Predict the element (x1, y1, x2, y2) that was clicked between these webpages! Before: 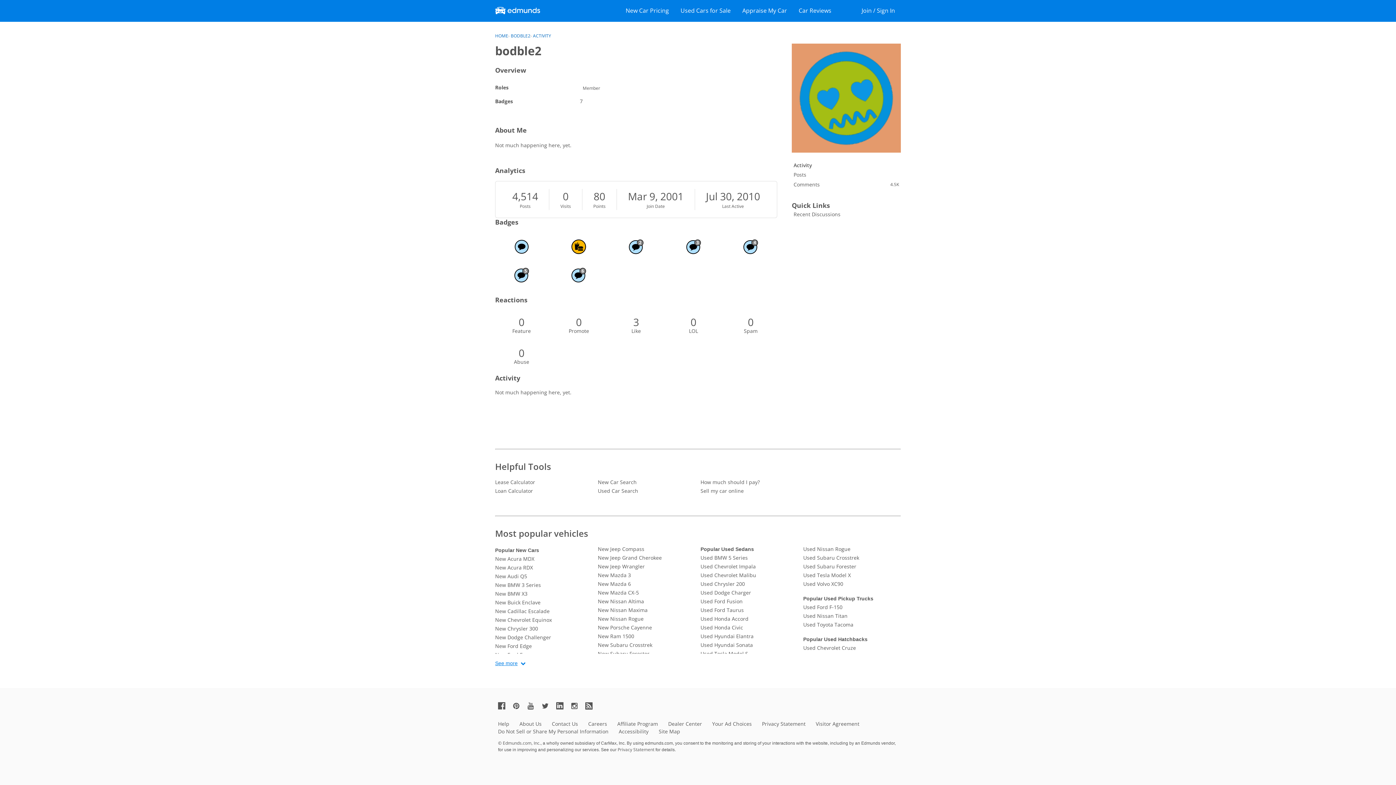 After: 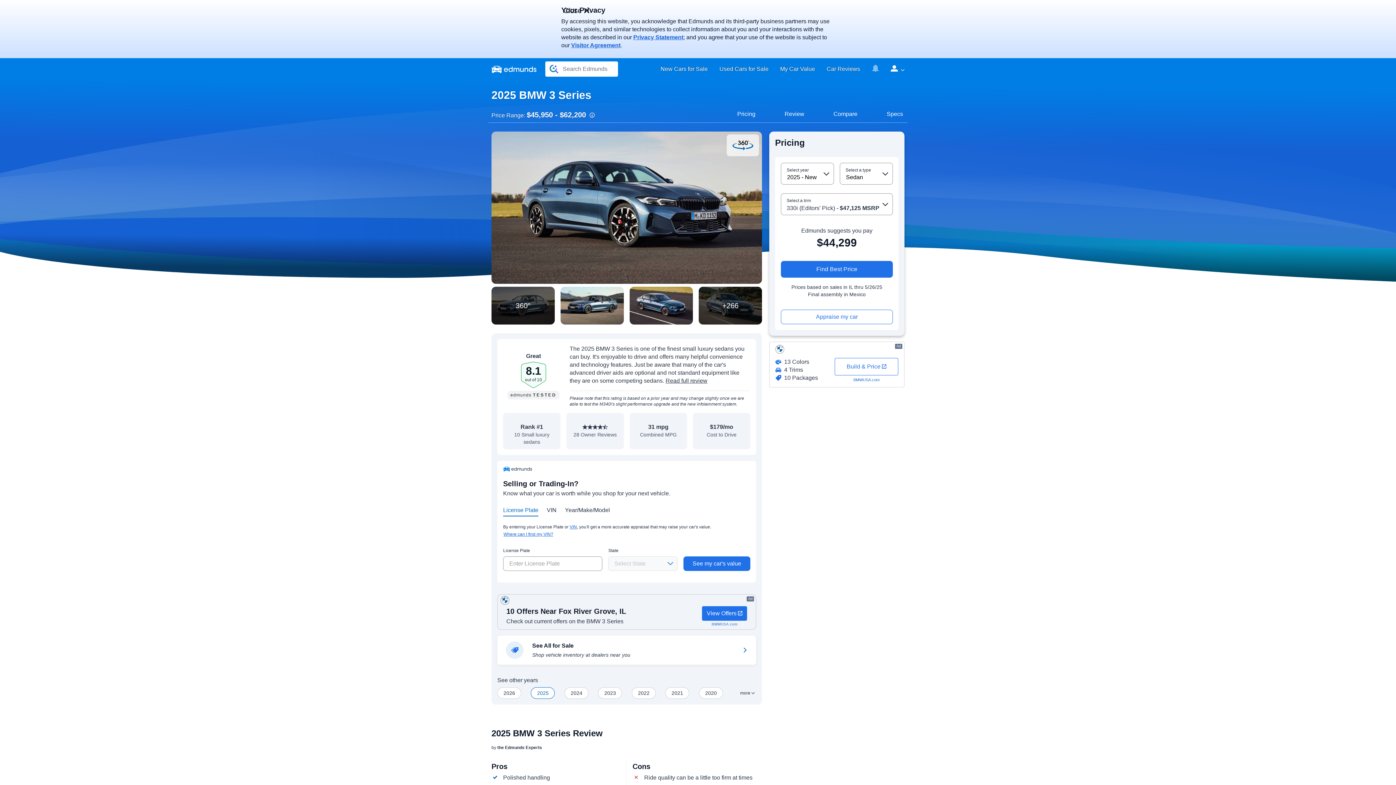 Action: label: New BMW 3 Series bbox: (495, 581, 592, 589)